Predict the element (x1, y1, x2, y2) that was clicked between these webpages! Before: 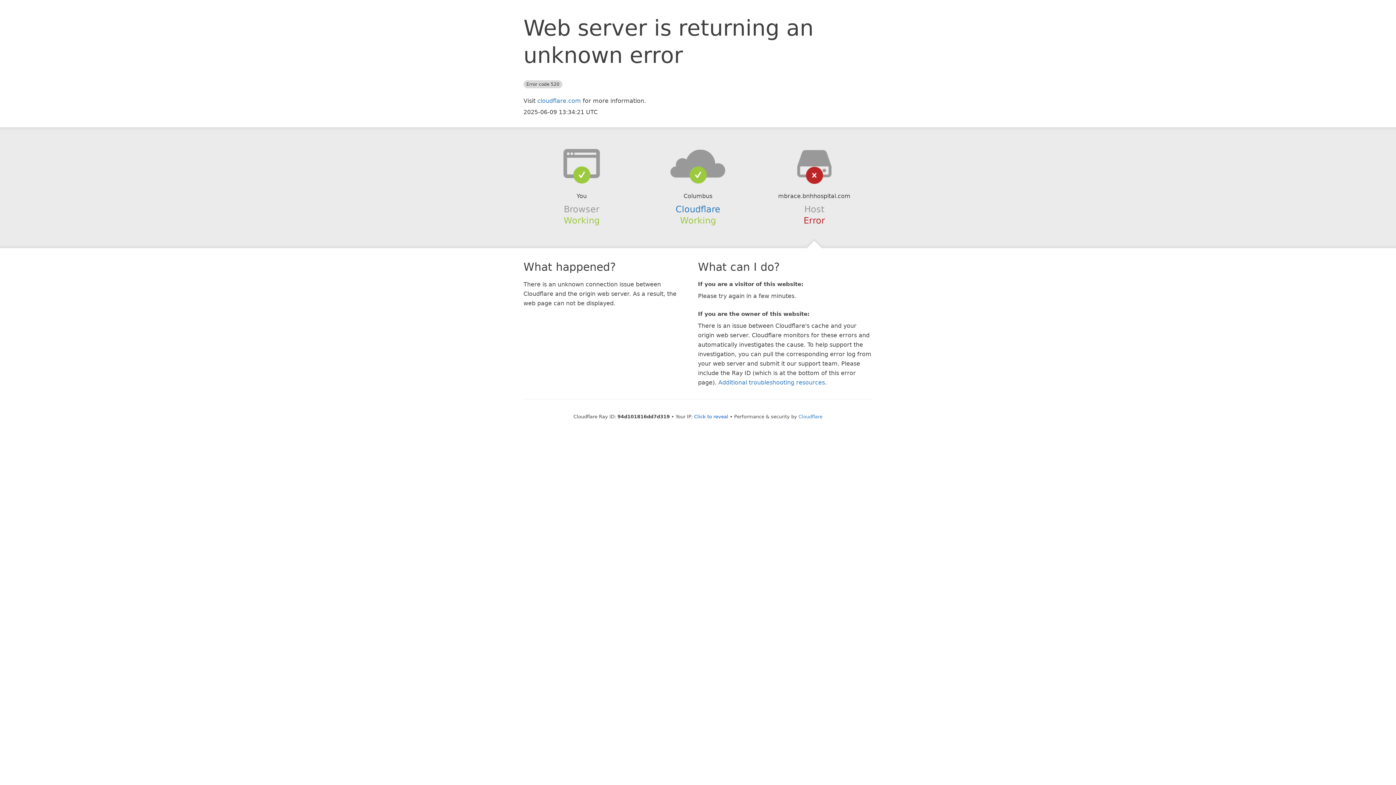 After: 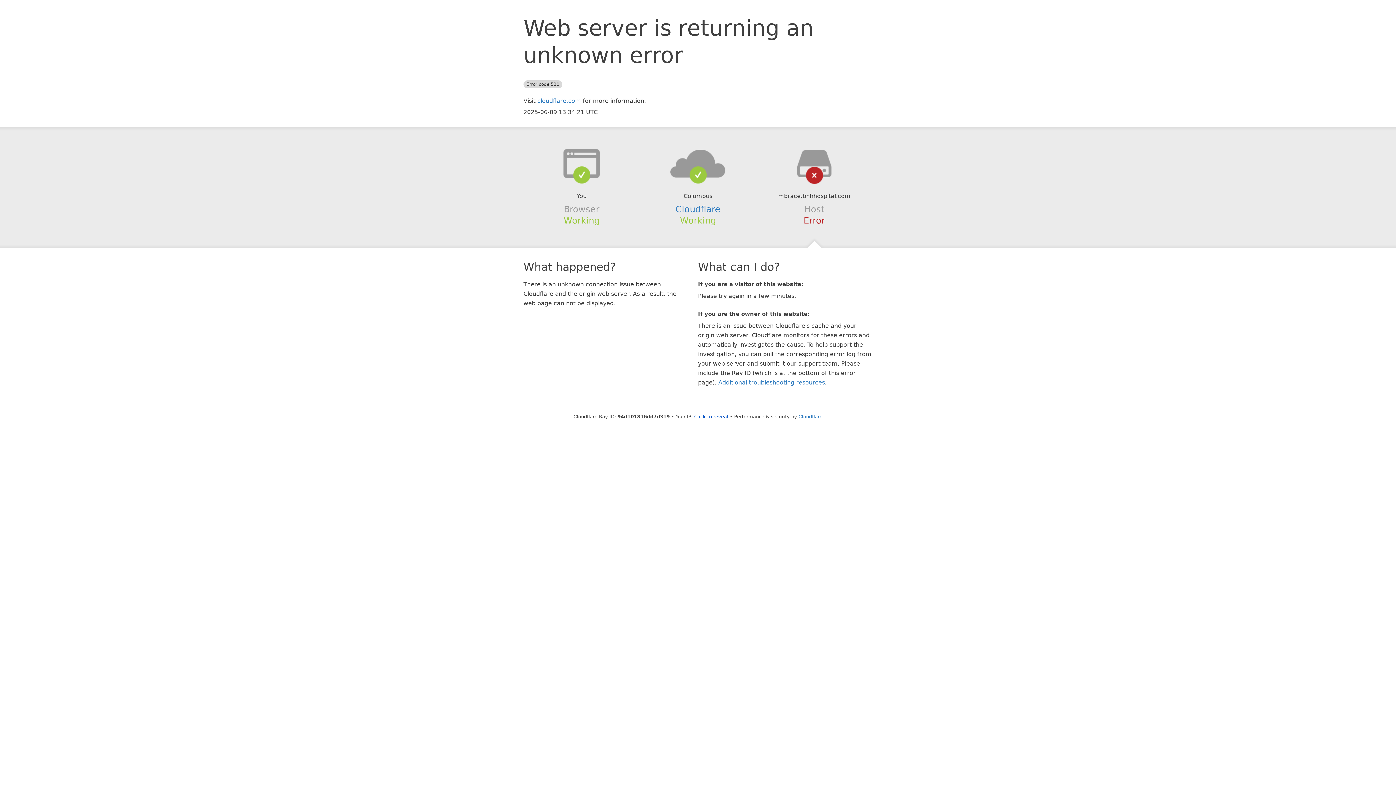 Action: bbox: (639, 148, 756, 178)